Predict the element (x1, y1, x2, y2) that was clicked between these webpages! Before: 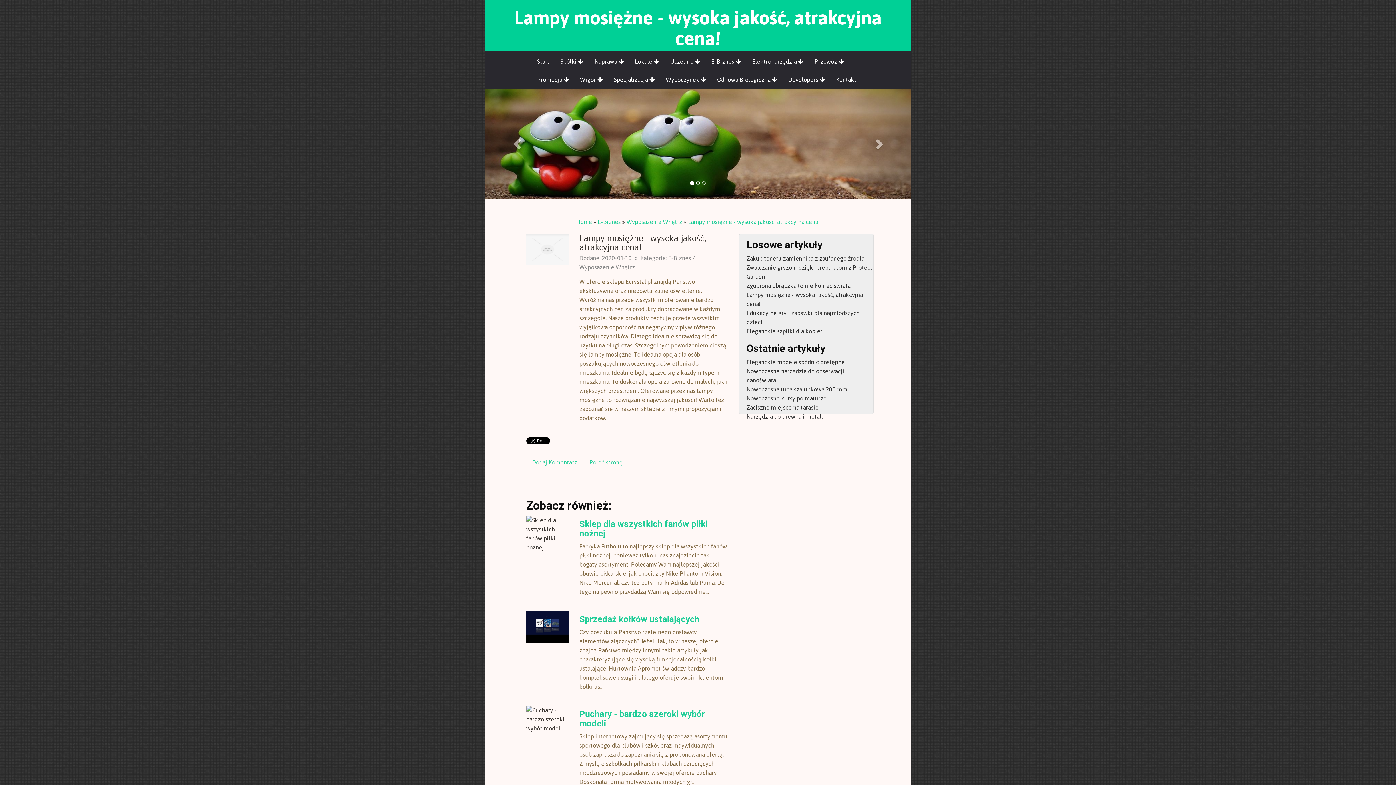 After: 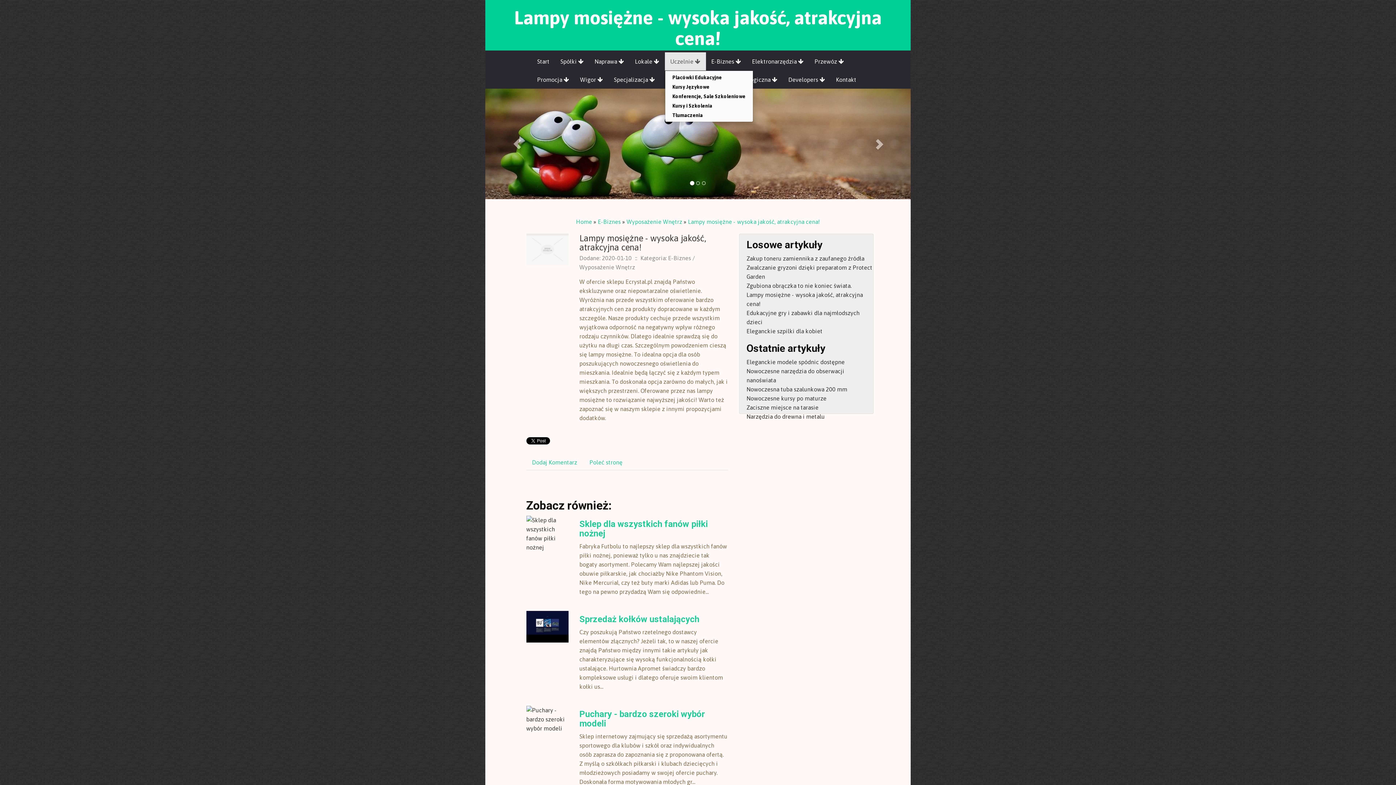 Action: bbox: (664, 52, 706, 70) label: Uczelnie 